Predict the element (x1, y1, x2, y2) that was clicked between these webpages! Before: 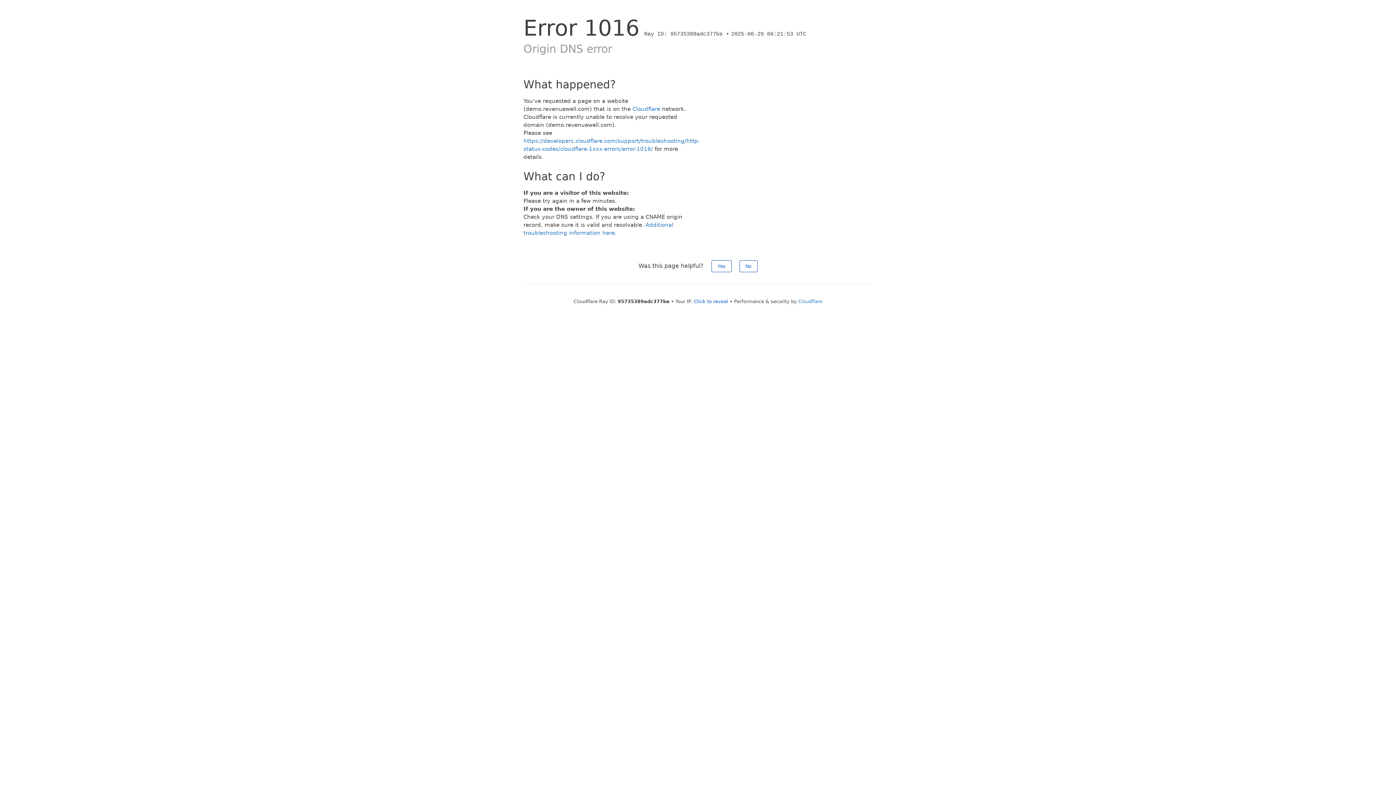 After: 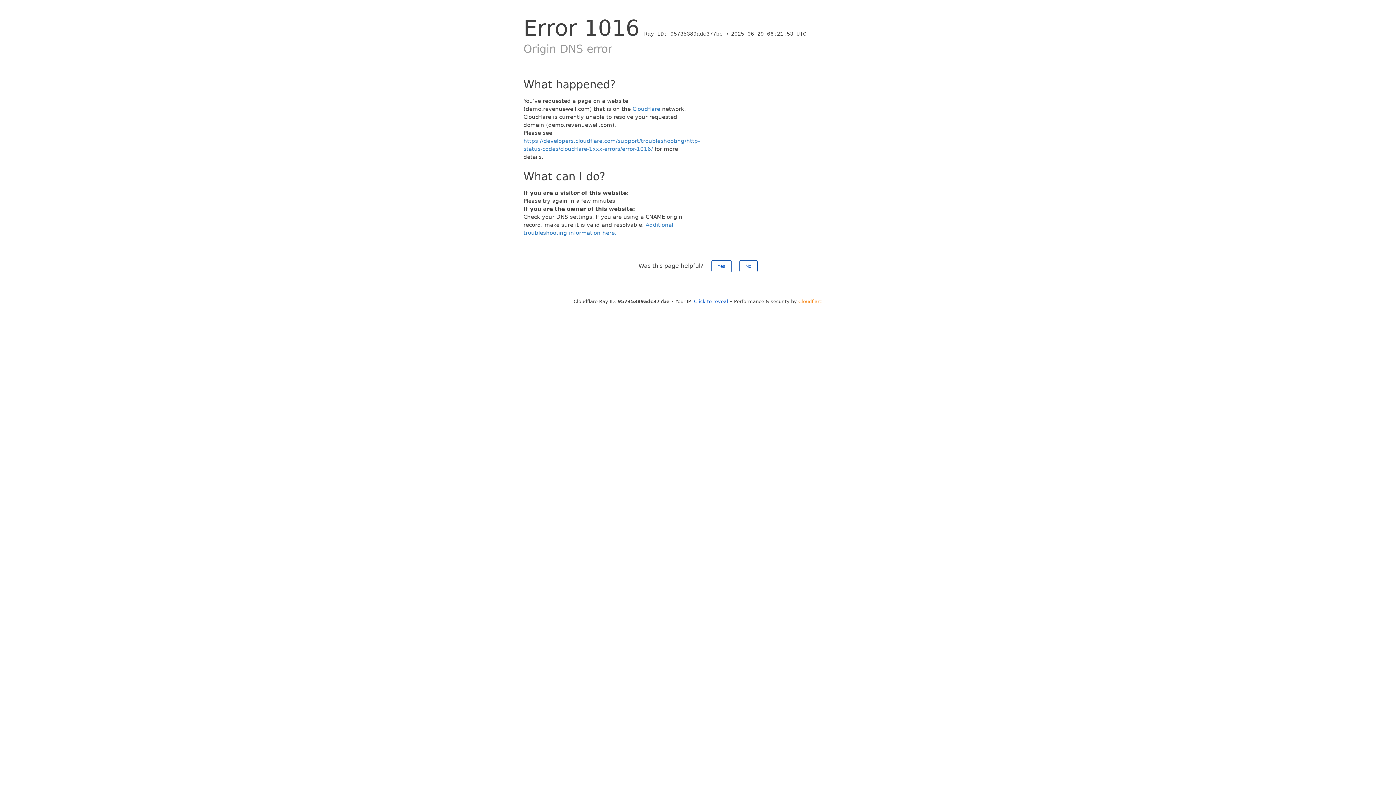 Action: bbox: (798, 298, 822, 304) label: Cloudflare